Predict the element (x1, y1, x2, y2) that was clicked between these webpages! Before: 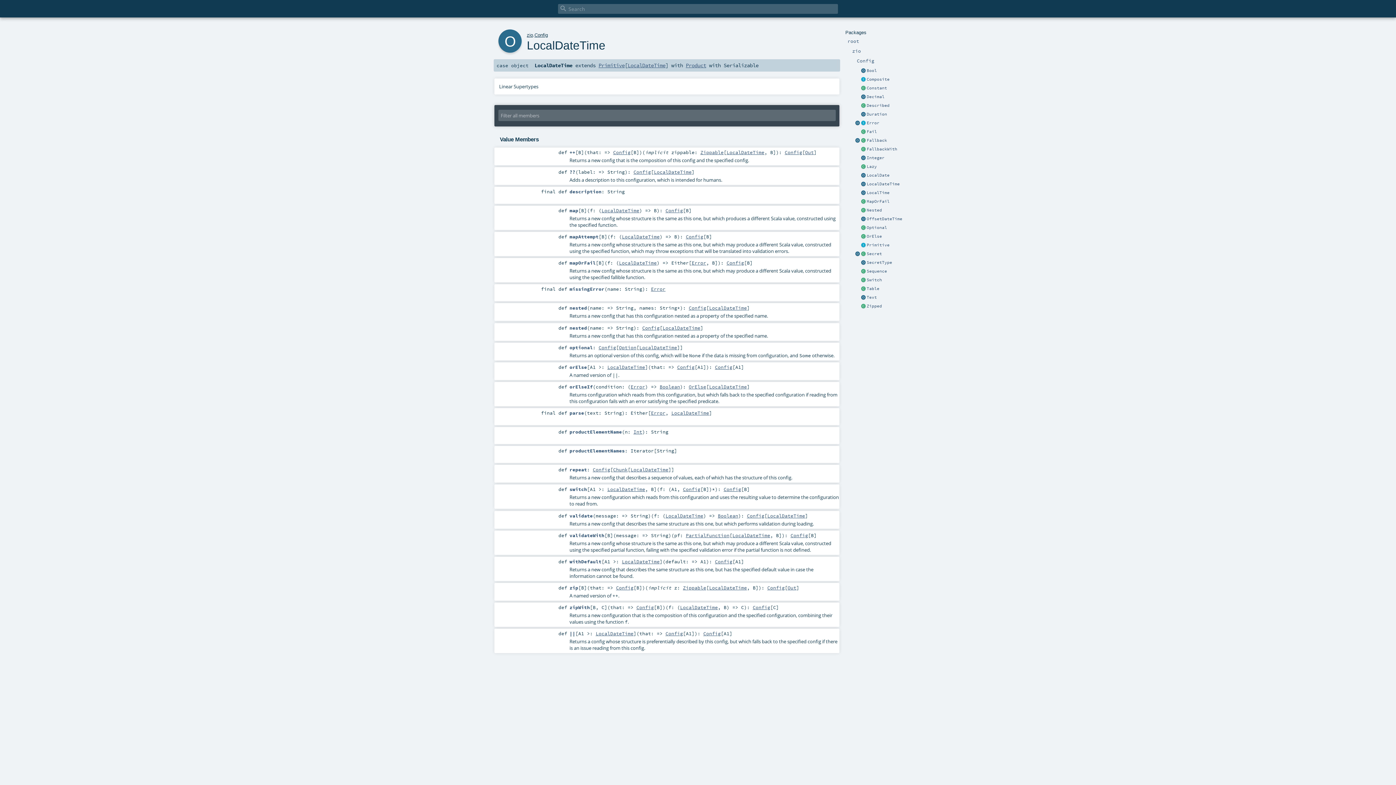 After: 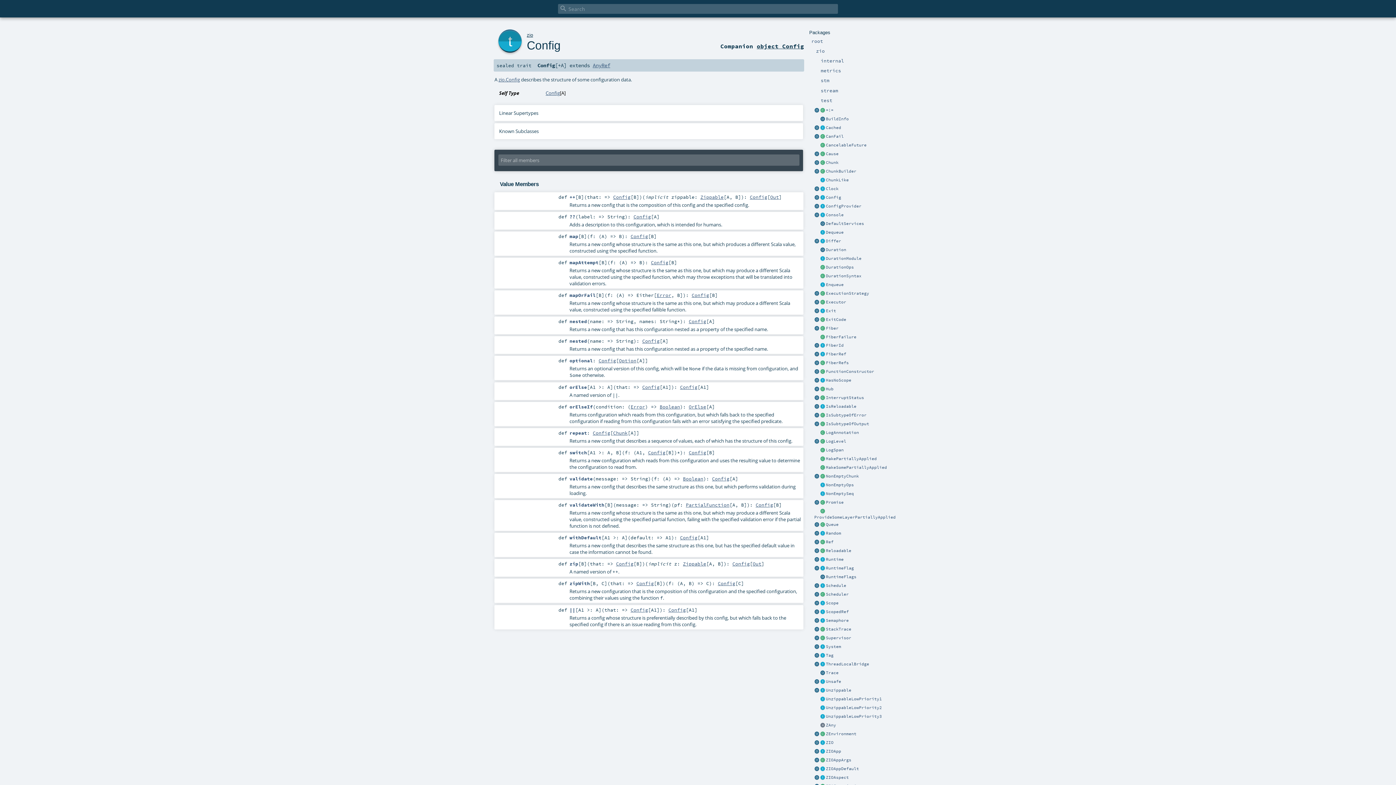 Action: label: Config bbox: (665, 207, 683, 213)